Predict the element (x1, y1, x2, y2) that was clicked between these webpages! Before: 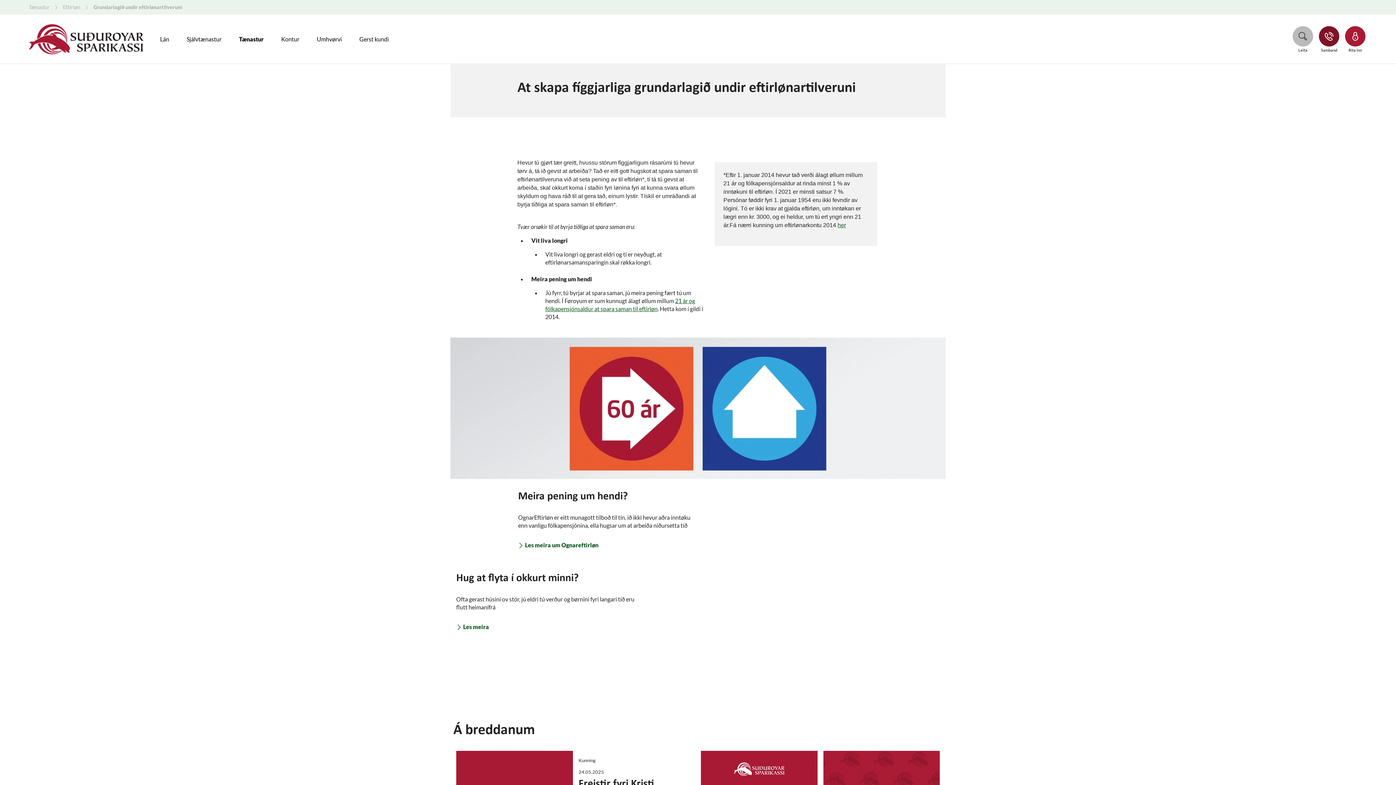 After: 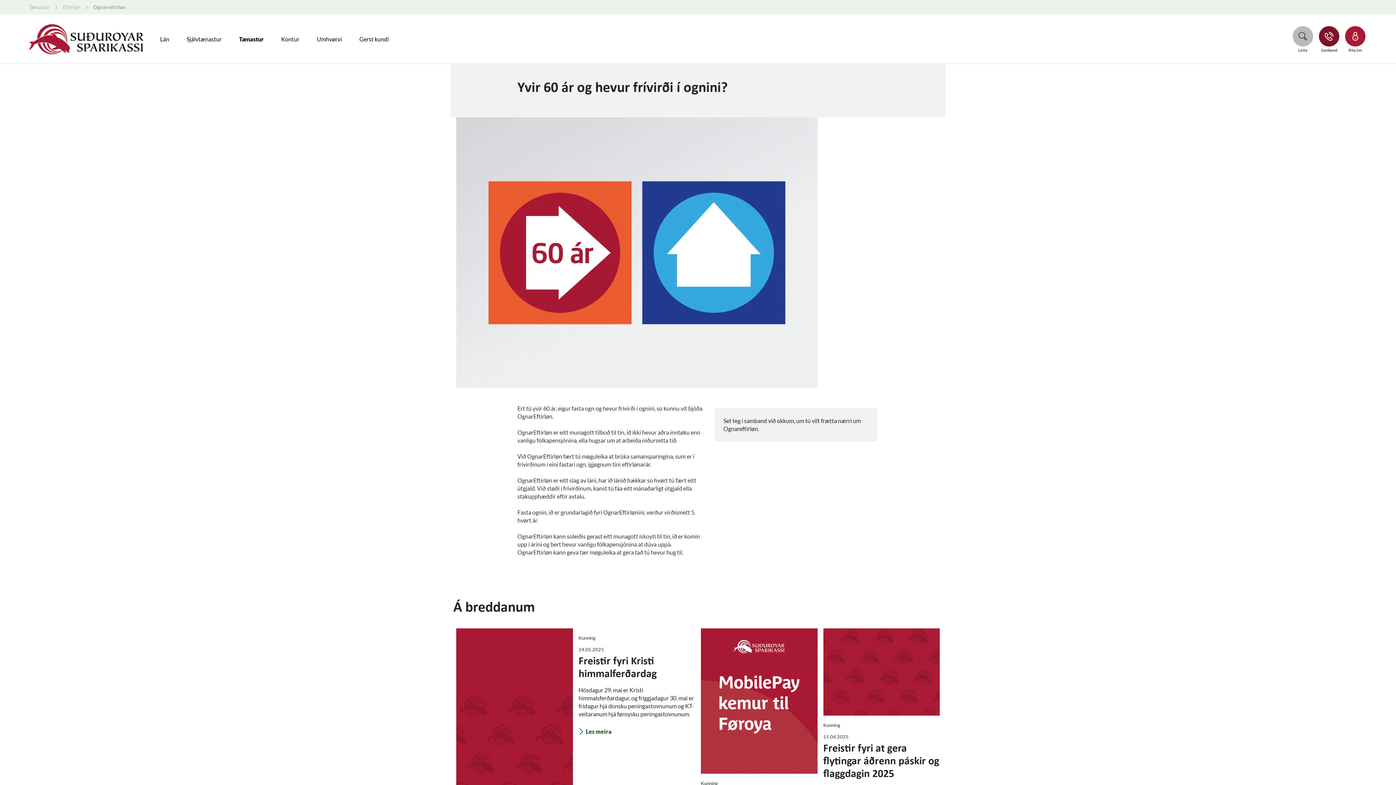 Action: label: Les meira um Ognareftirløn bbox: (517, 541, 598, 549)